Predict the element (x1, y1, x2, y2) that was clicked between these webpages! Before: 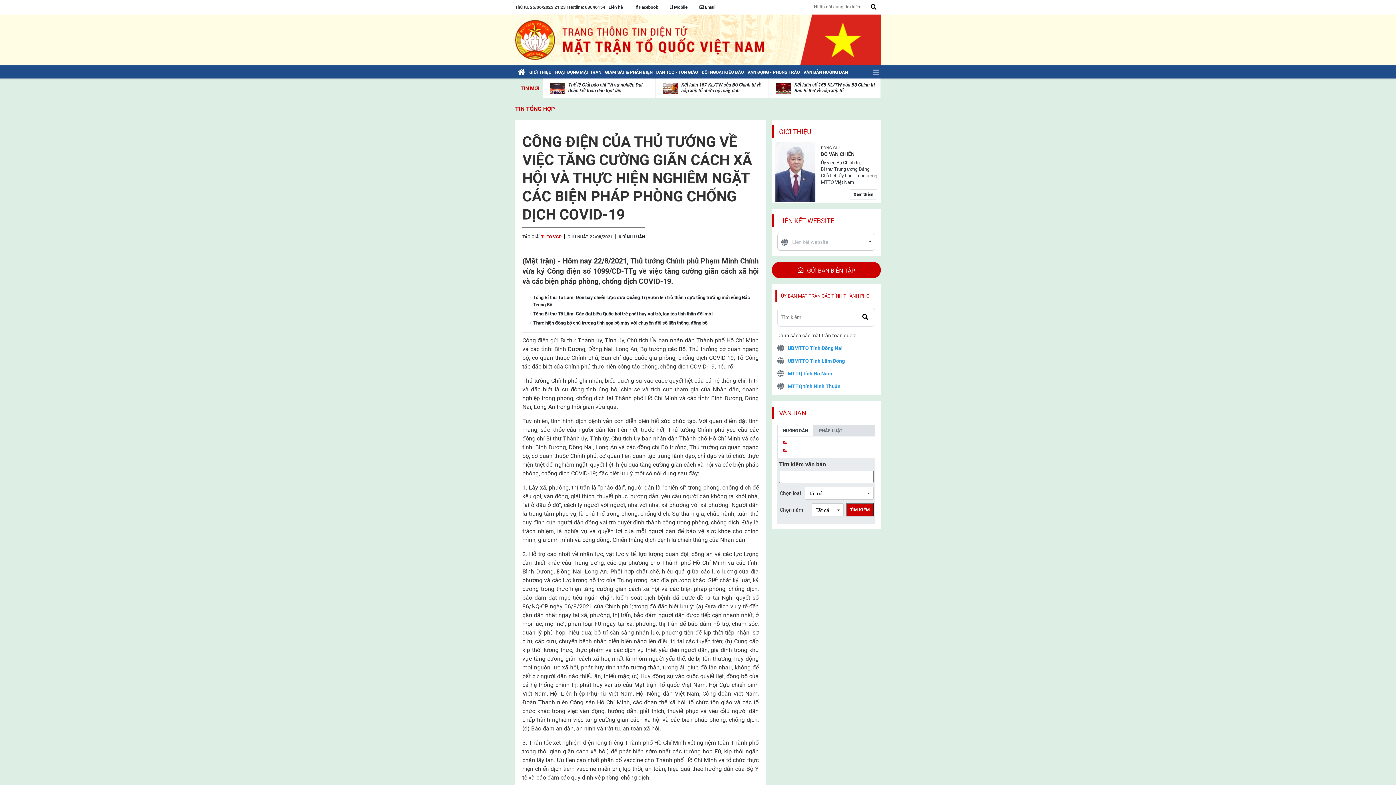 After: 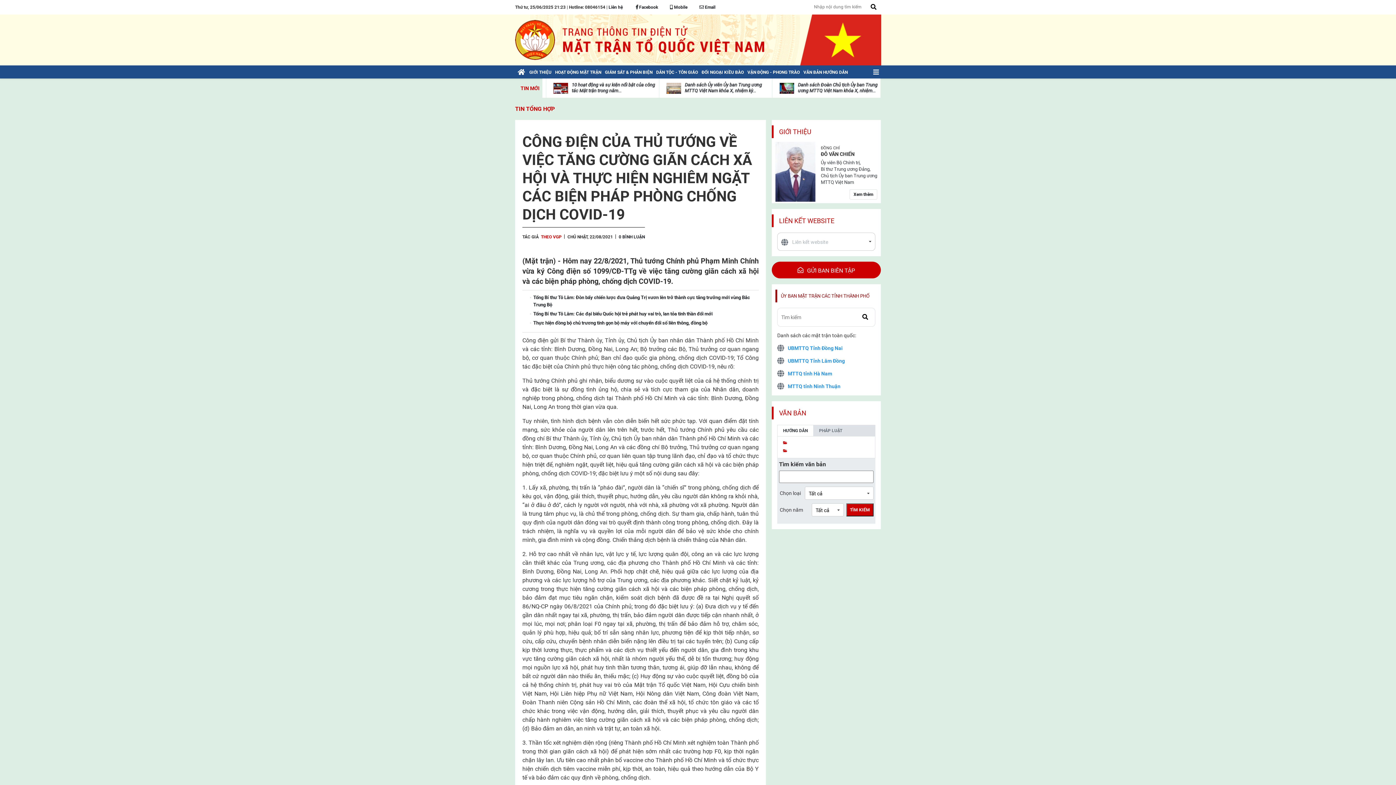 Action: bbox: (781, 289, 869, 302) label: ỦY BAN MẶT TRẬN CÁC TỈNH THÀNH PHỐ